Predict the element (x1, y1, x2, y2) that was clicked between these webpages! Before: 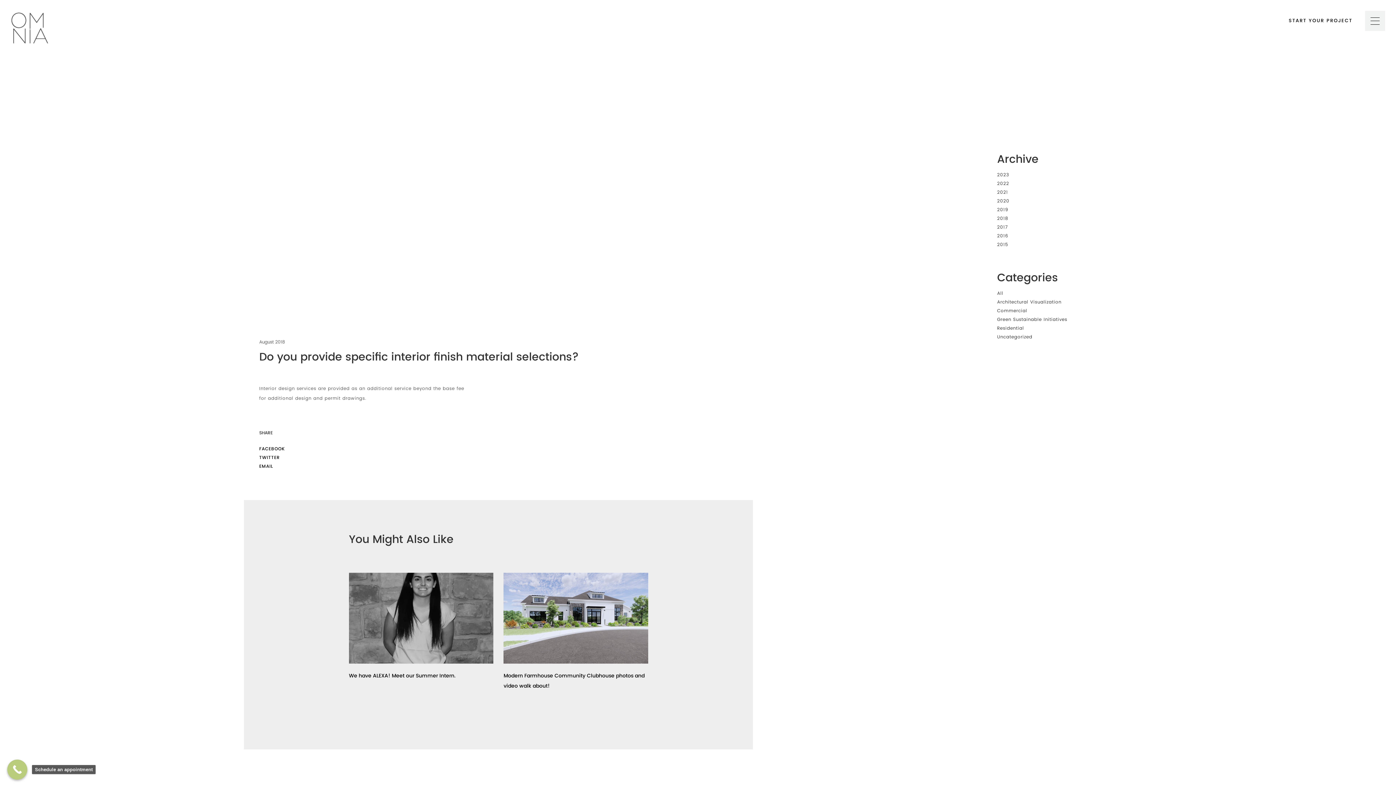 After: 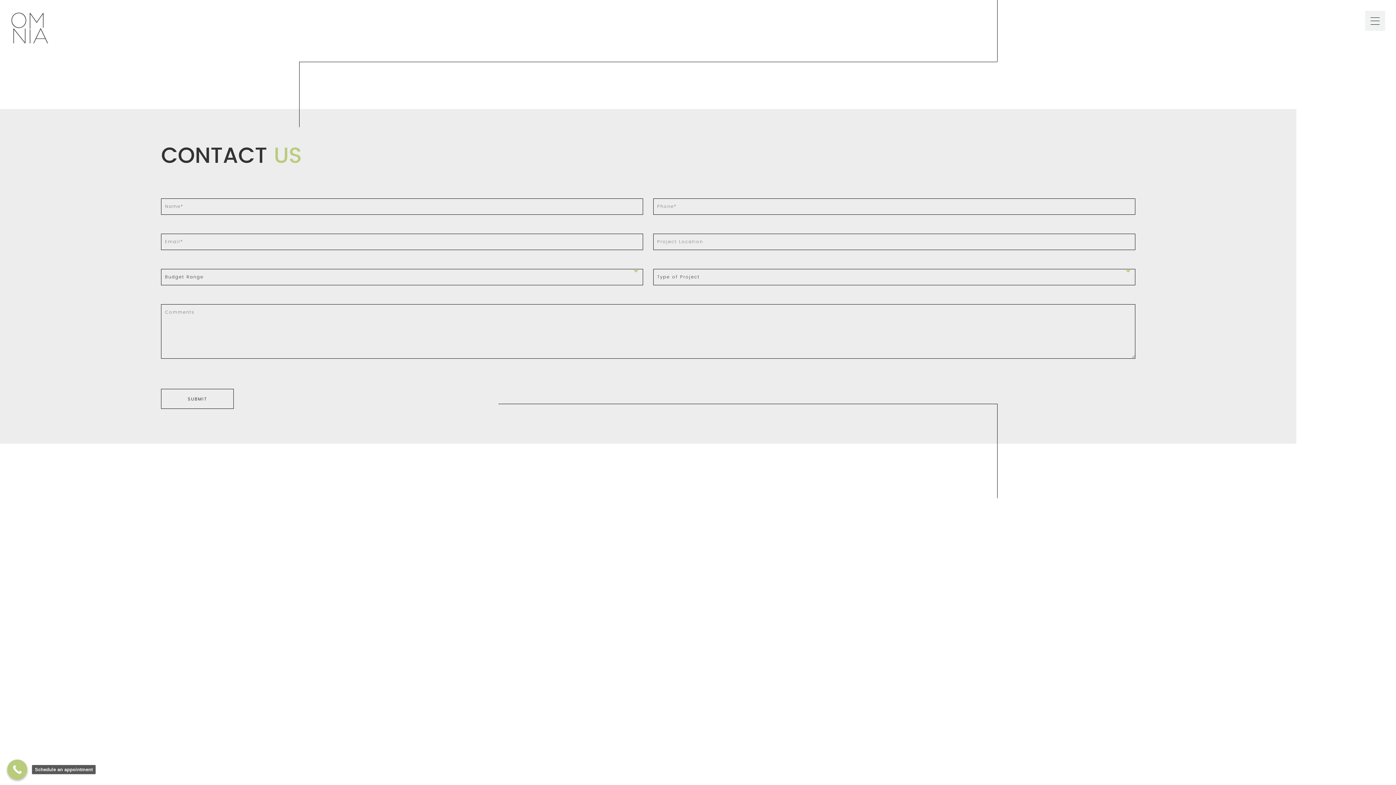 Action: bbox: (1289, 17, 1352, 24) label: START YOUR PROJECT